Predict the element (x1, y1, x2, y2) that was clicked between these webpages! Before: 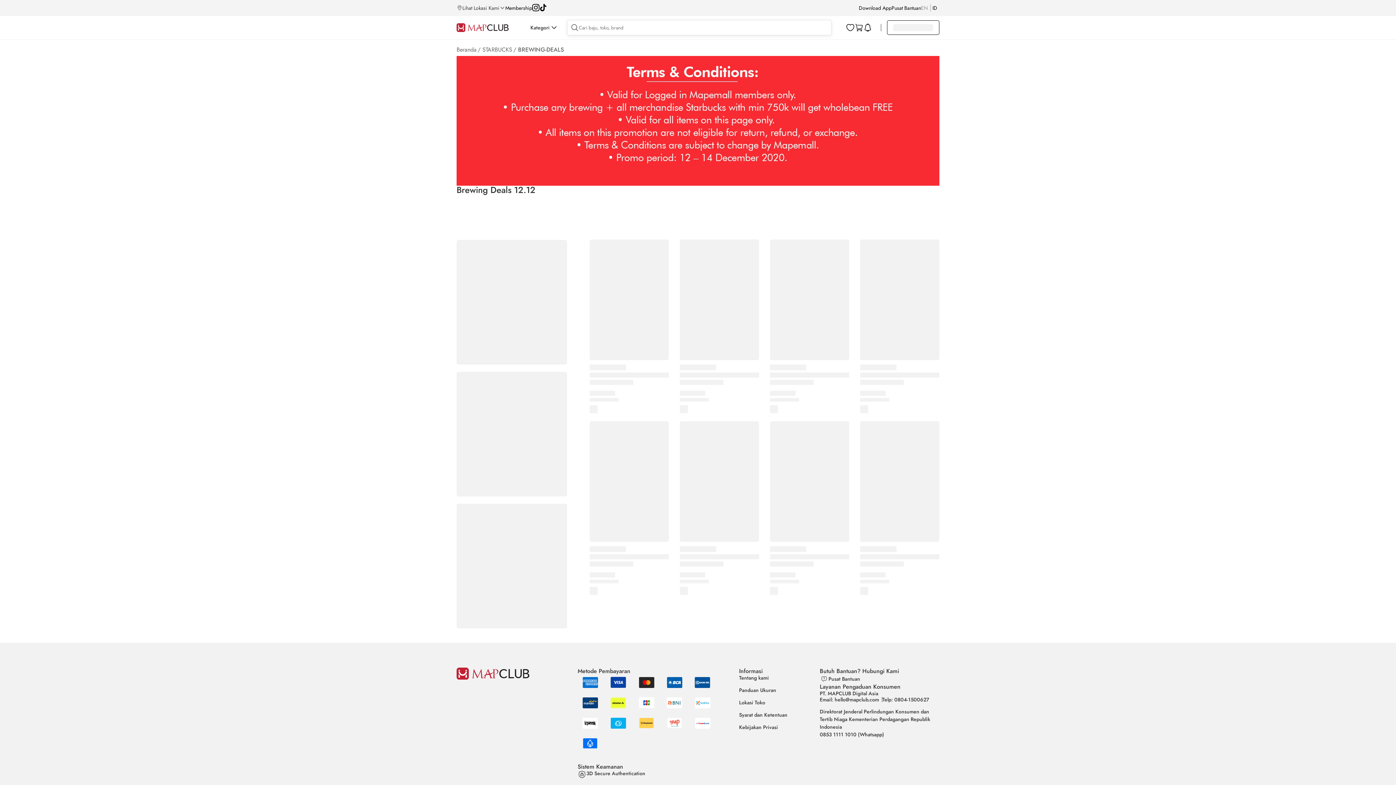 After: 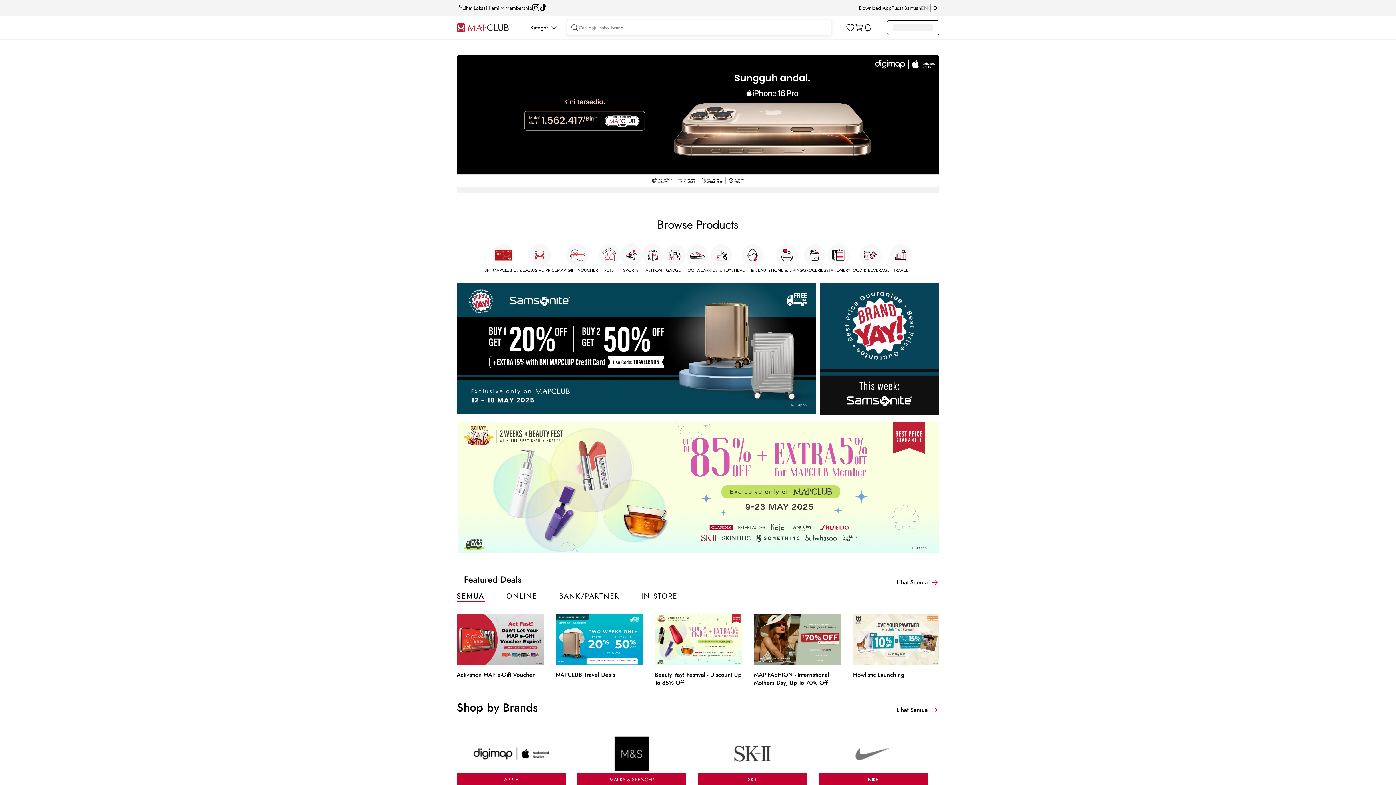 Action: label: Beranda bbox: (456, 45, 476, 53)